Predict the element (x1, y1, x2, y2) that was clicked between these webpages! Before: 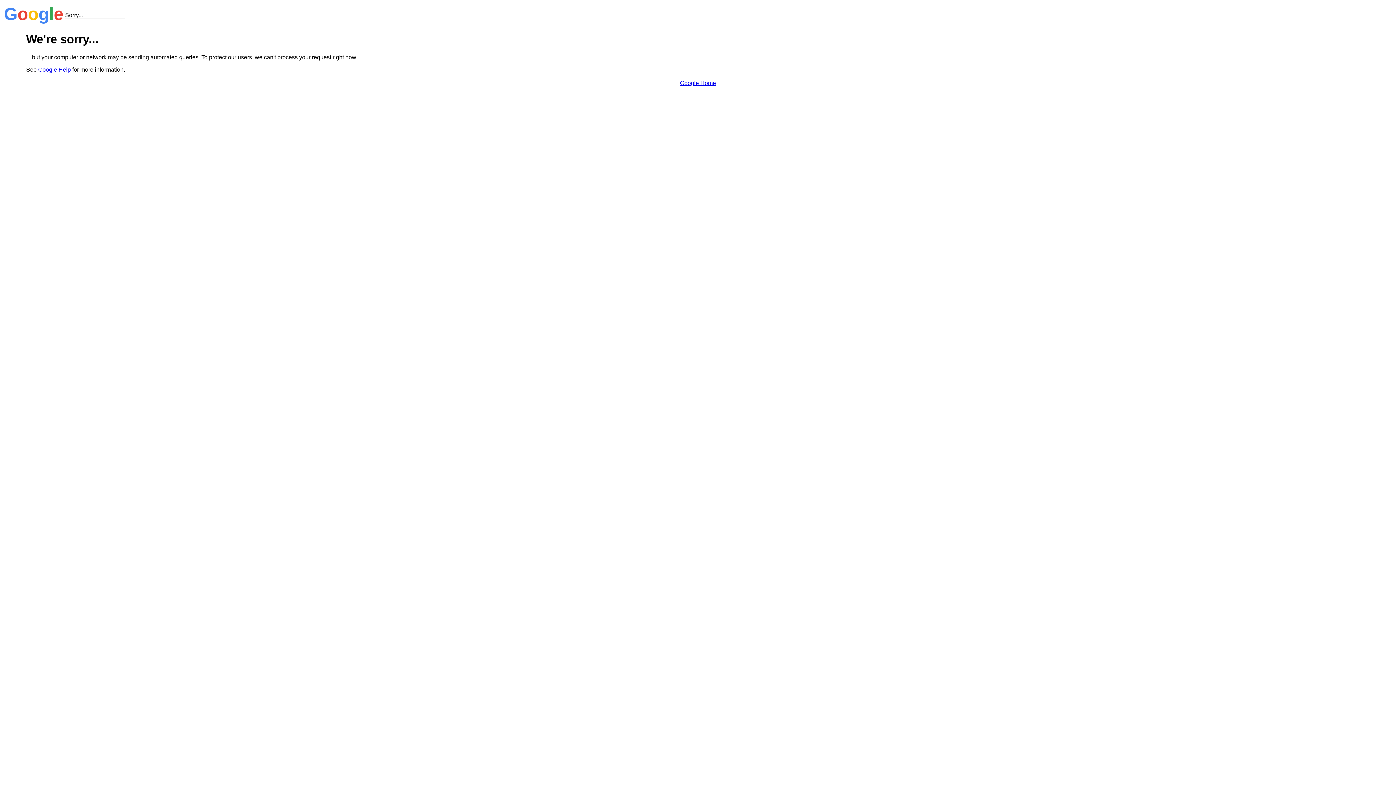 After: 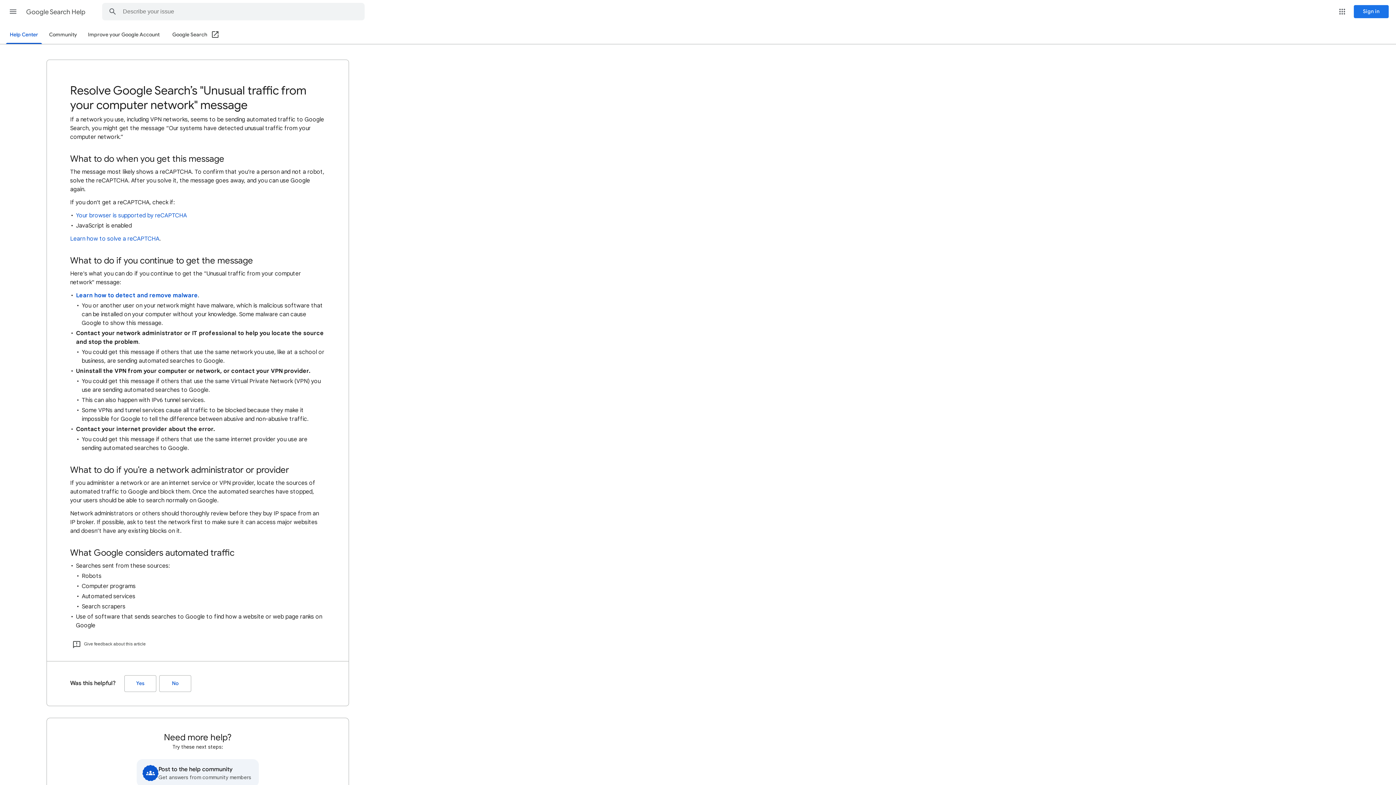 Action: label: Google Help bbox: (38, 66, 70, 72)